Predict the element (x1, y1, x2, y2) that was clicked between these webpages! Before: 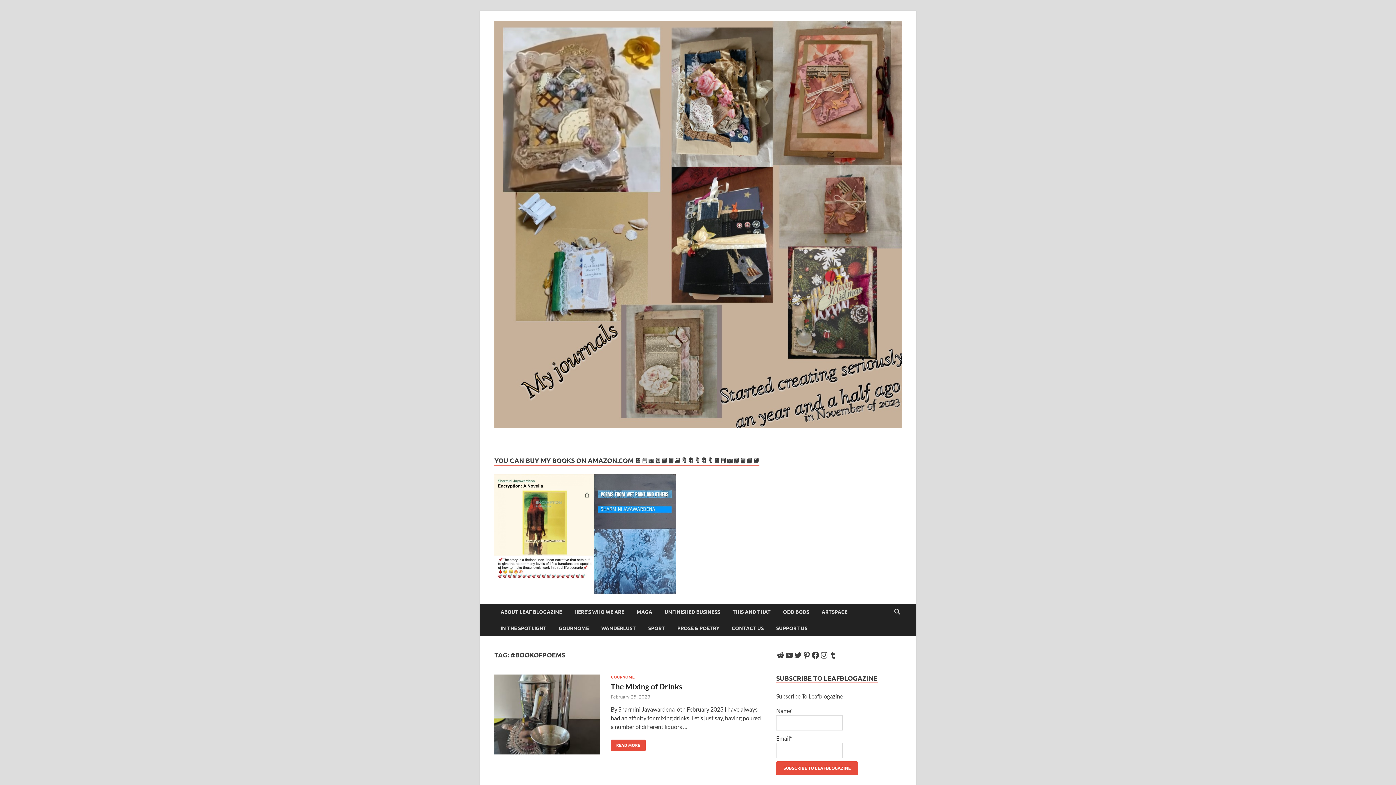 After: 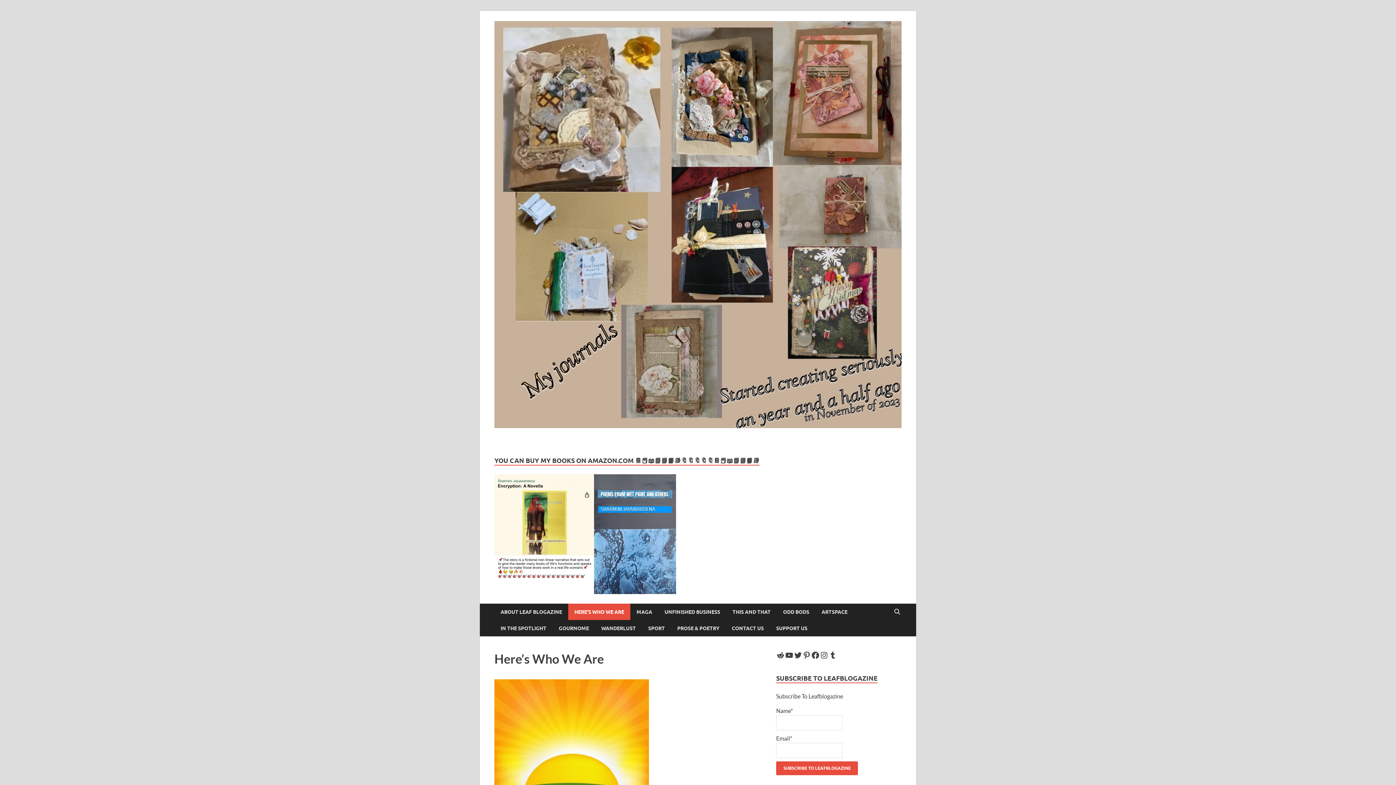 Action: bbox: (568, 604, 630, 620) label: HERE’S WHO WE ARE